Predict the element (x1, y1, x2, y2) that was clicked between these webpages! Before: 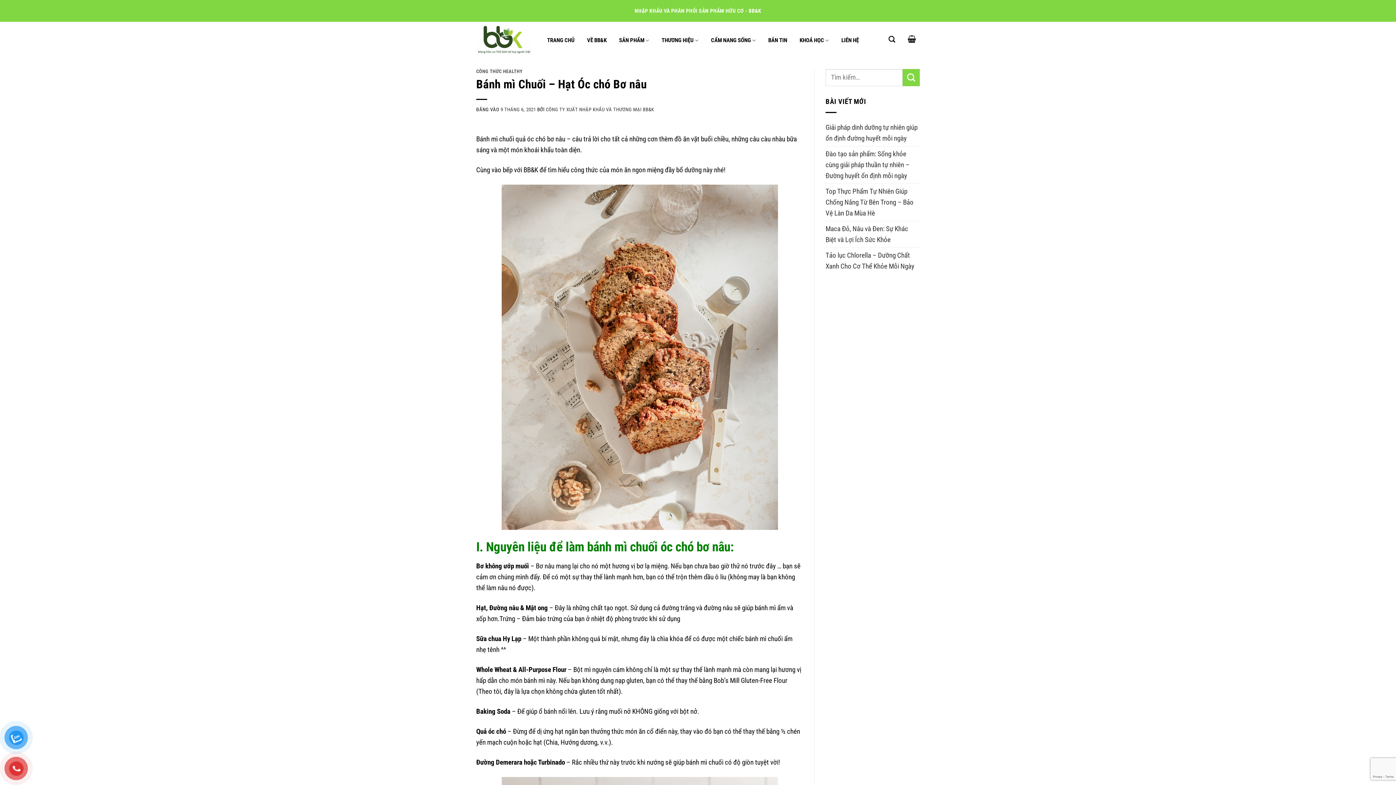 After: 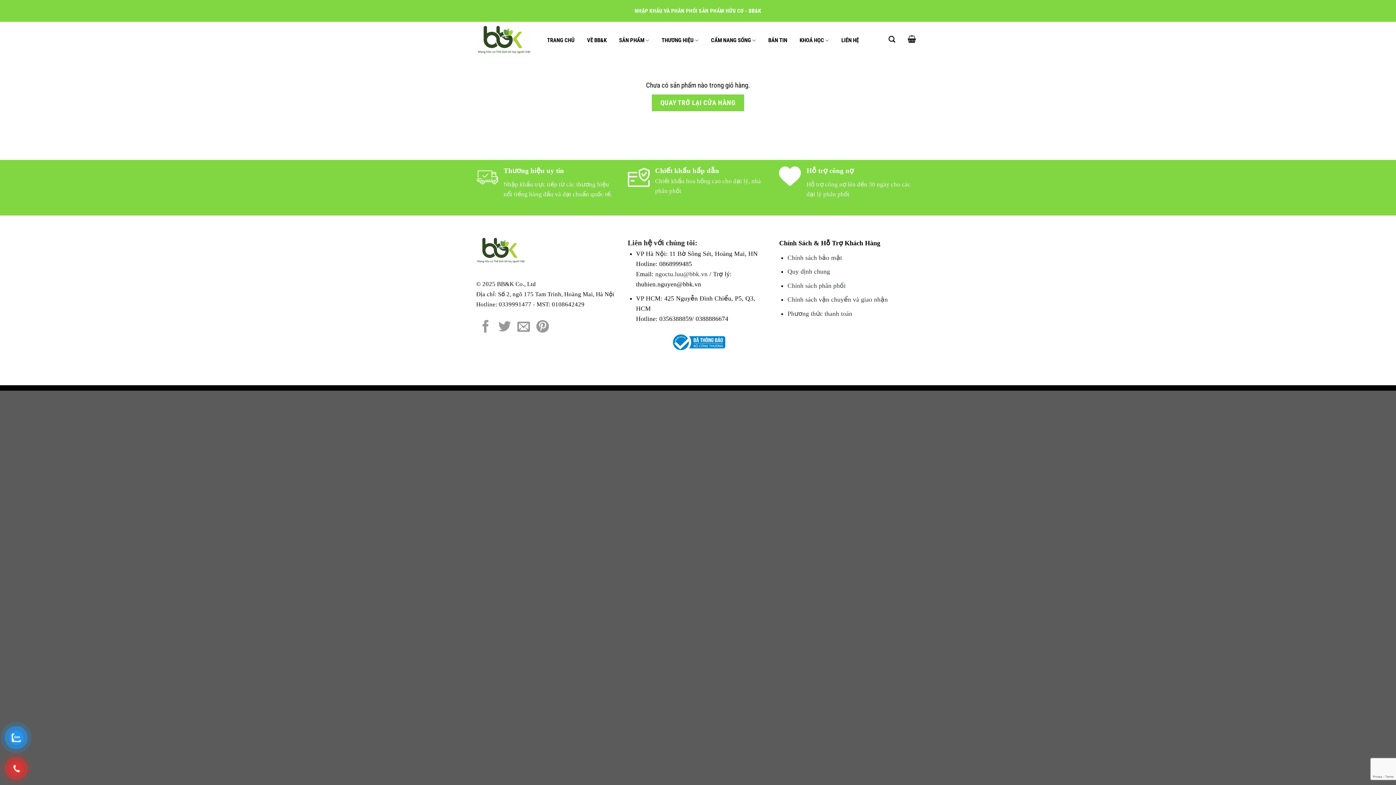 Action: bbox: (904, 34, 920, 43)